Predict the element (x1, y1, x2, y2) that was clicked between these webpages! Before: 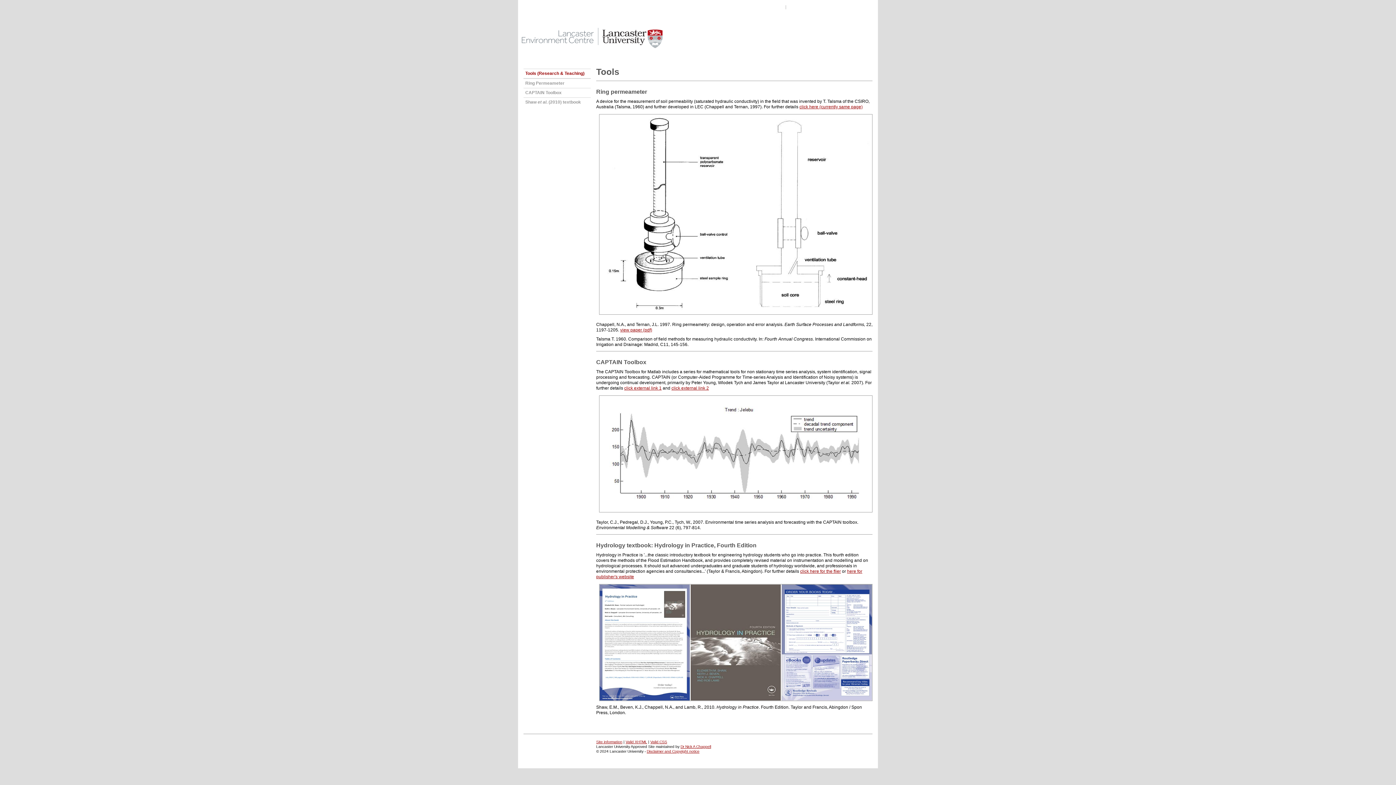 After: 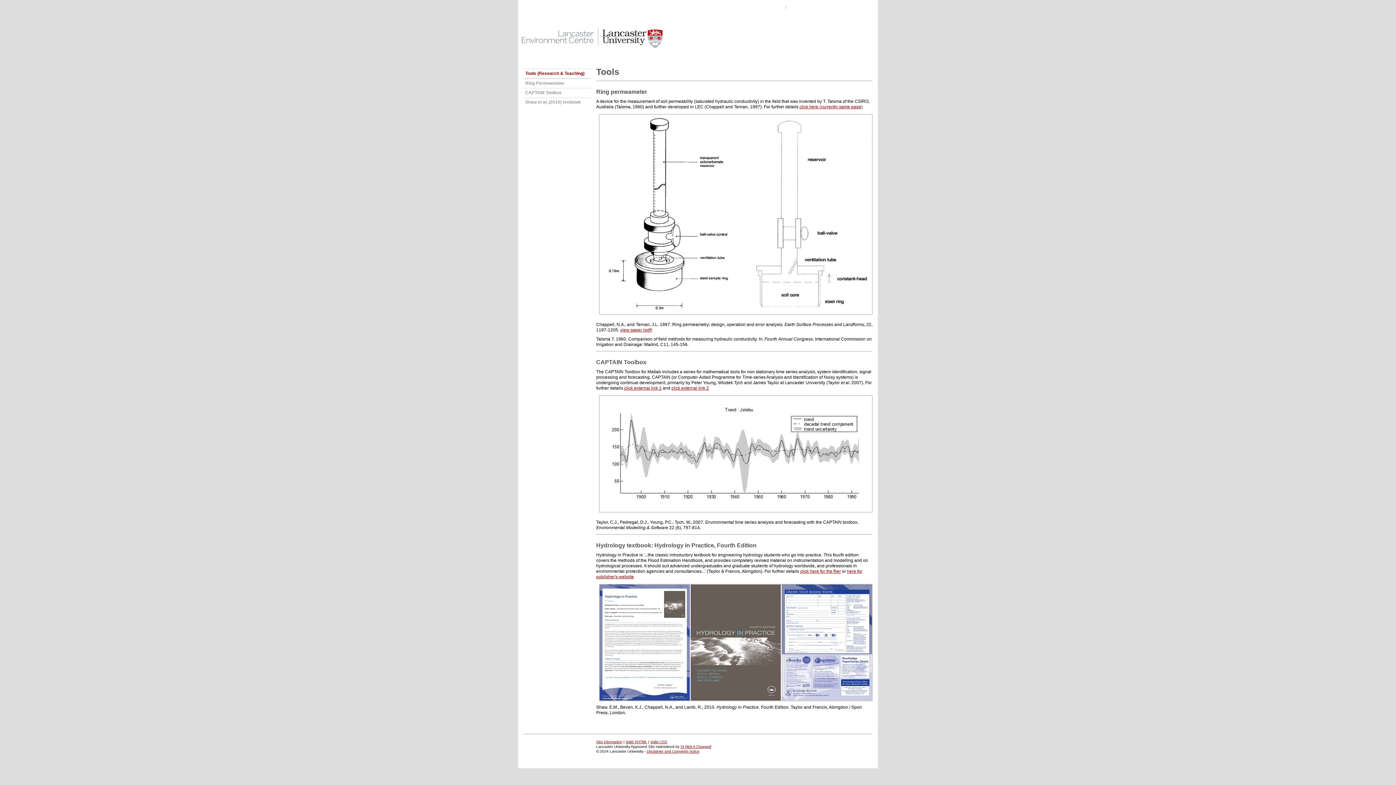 Action: label: Ring Permeameter bbox: (523, 78, 590, 88)